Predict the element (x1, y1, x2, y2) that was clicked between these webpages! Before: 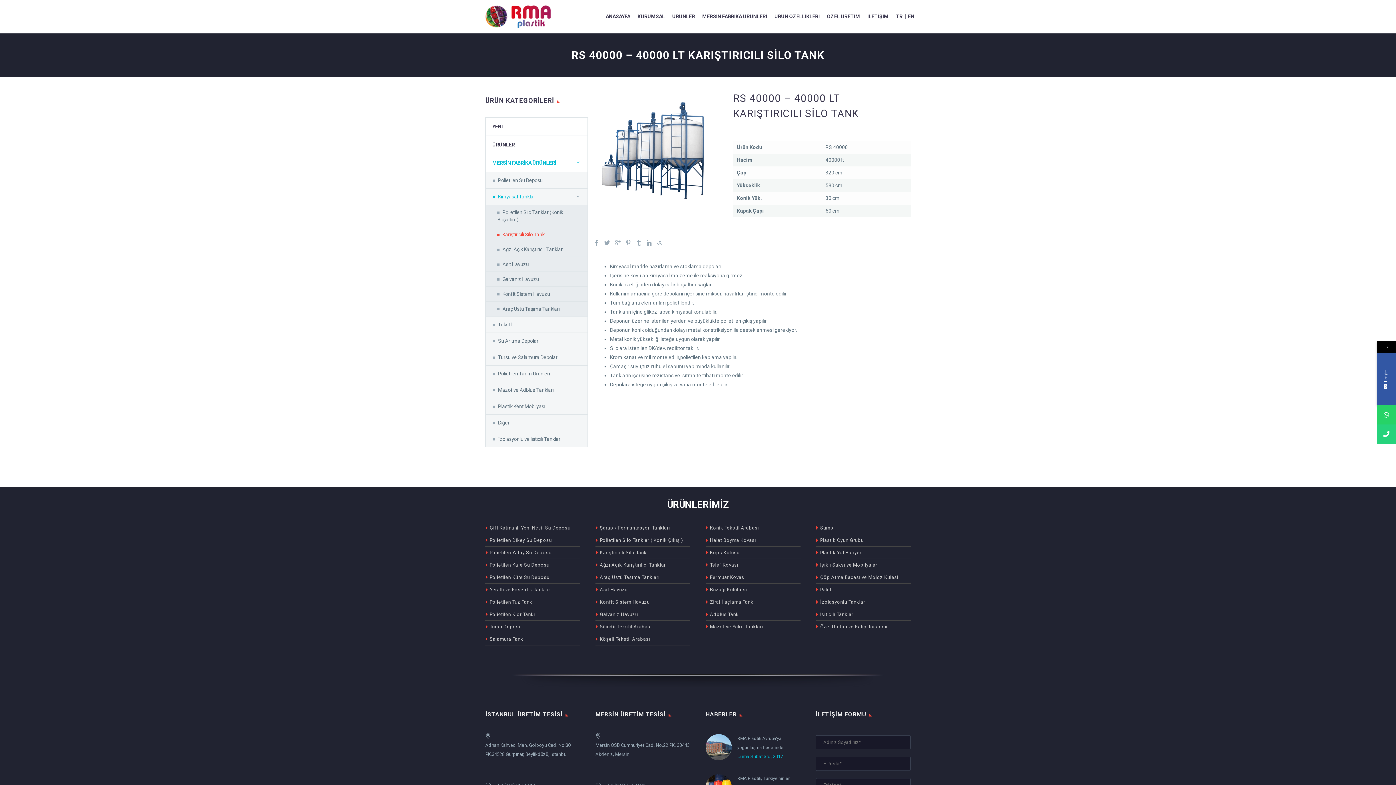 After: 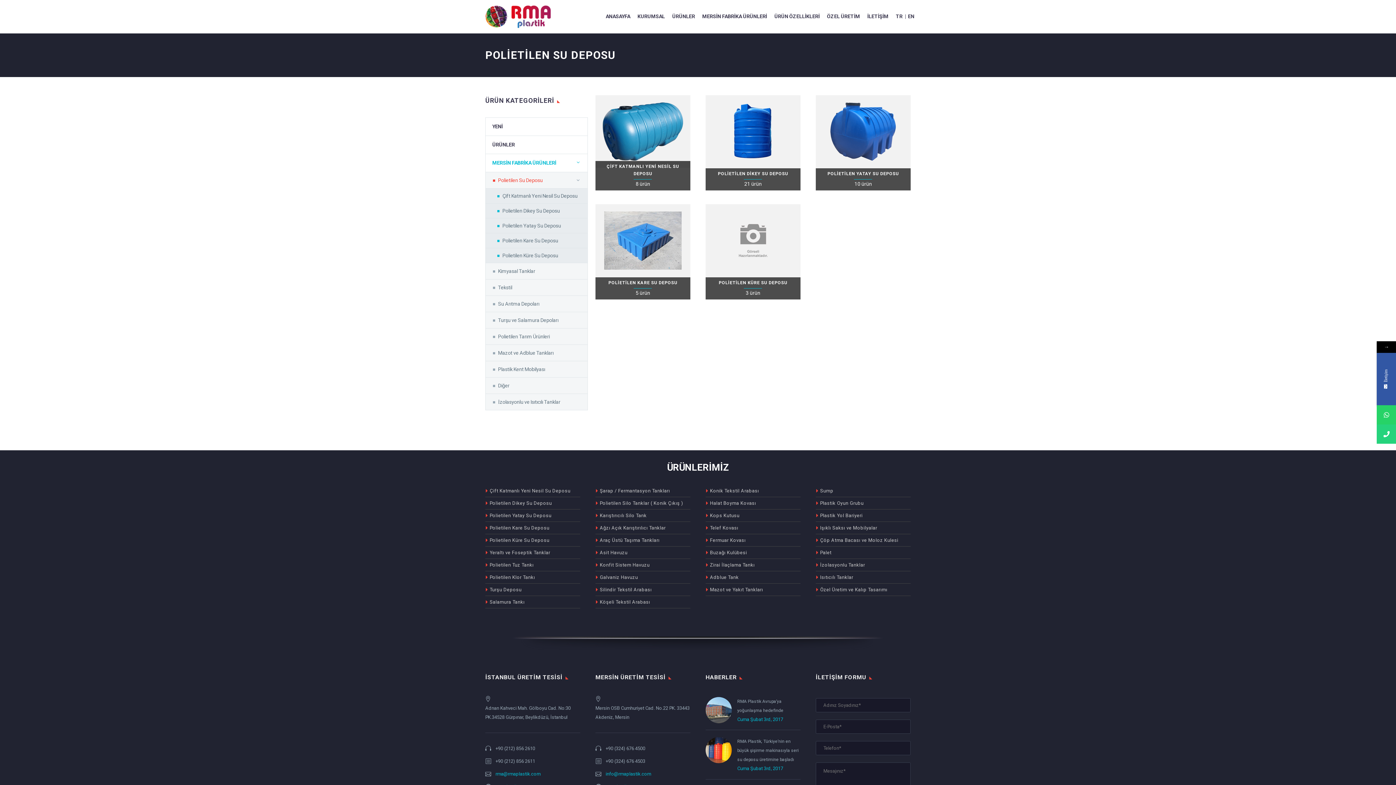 Action: bbox: (498, 177, 542, 183) label: Polietilen Su Deposu